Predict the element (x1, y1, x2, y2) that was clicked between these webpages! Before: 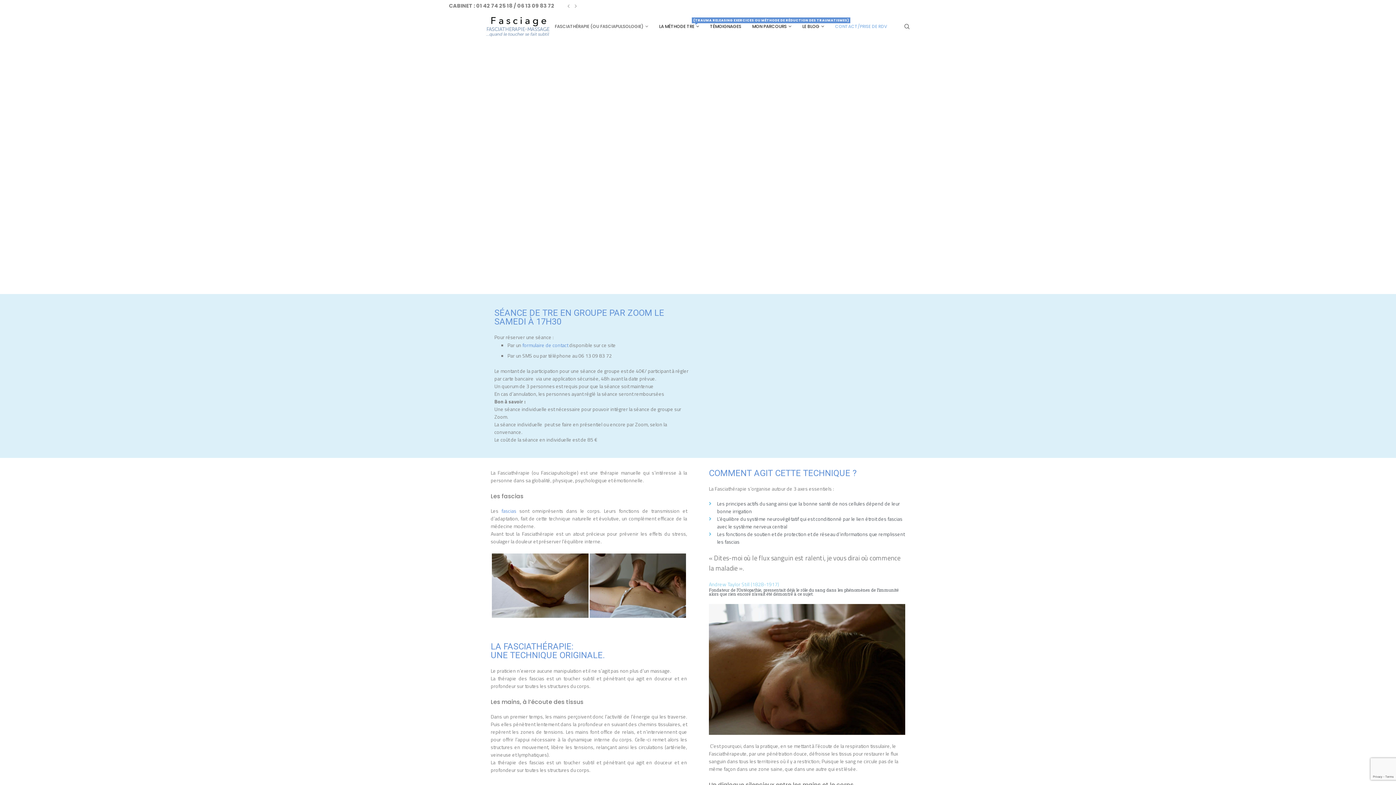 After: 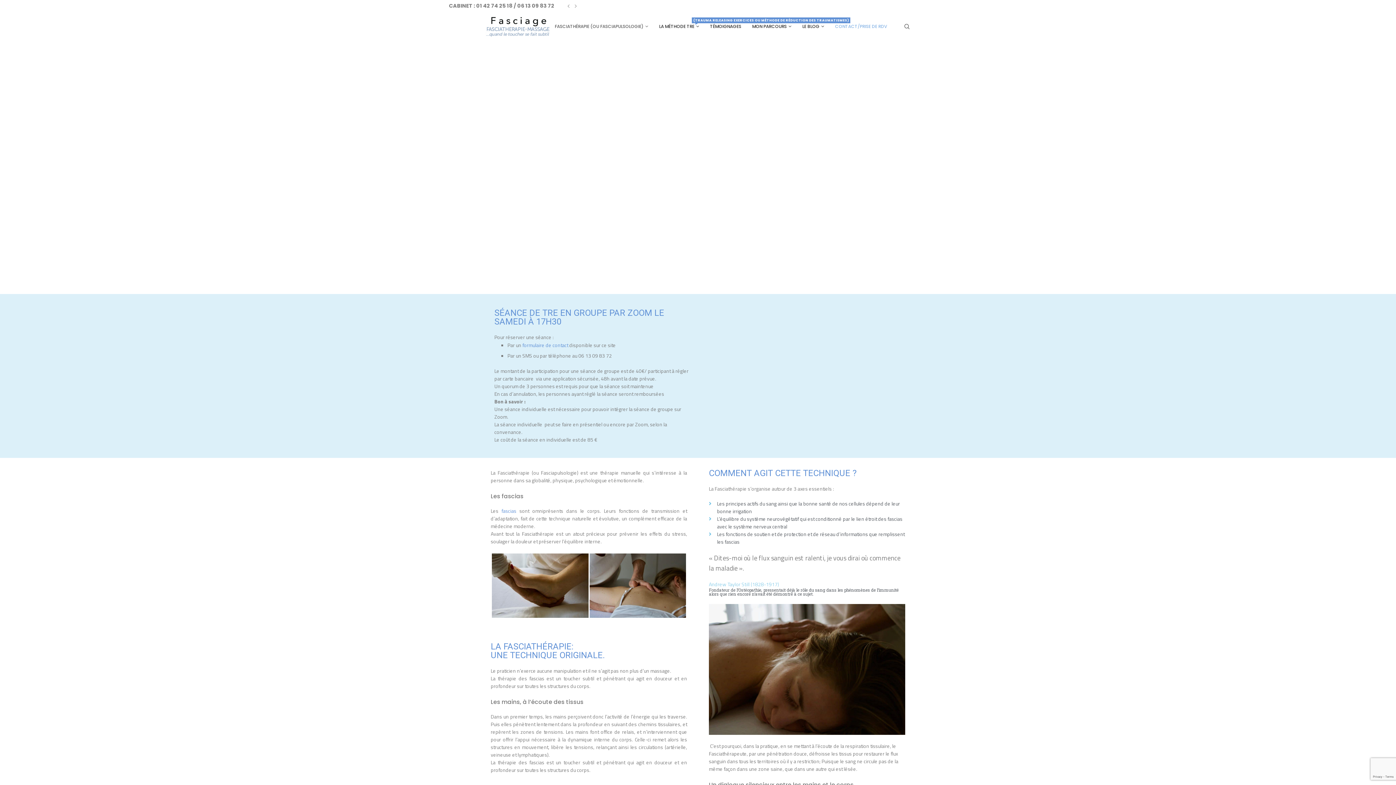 Action: bbox: (485, 12, 550, 41)